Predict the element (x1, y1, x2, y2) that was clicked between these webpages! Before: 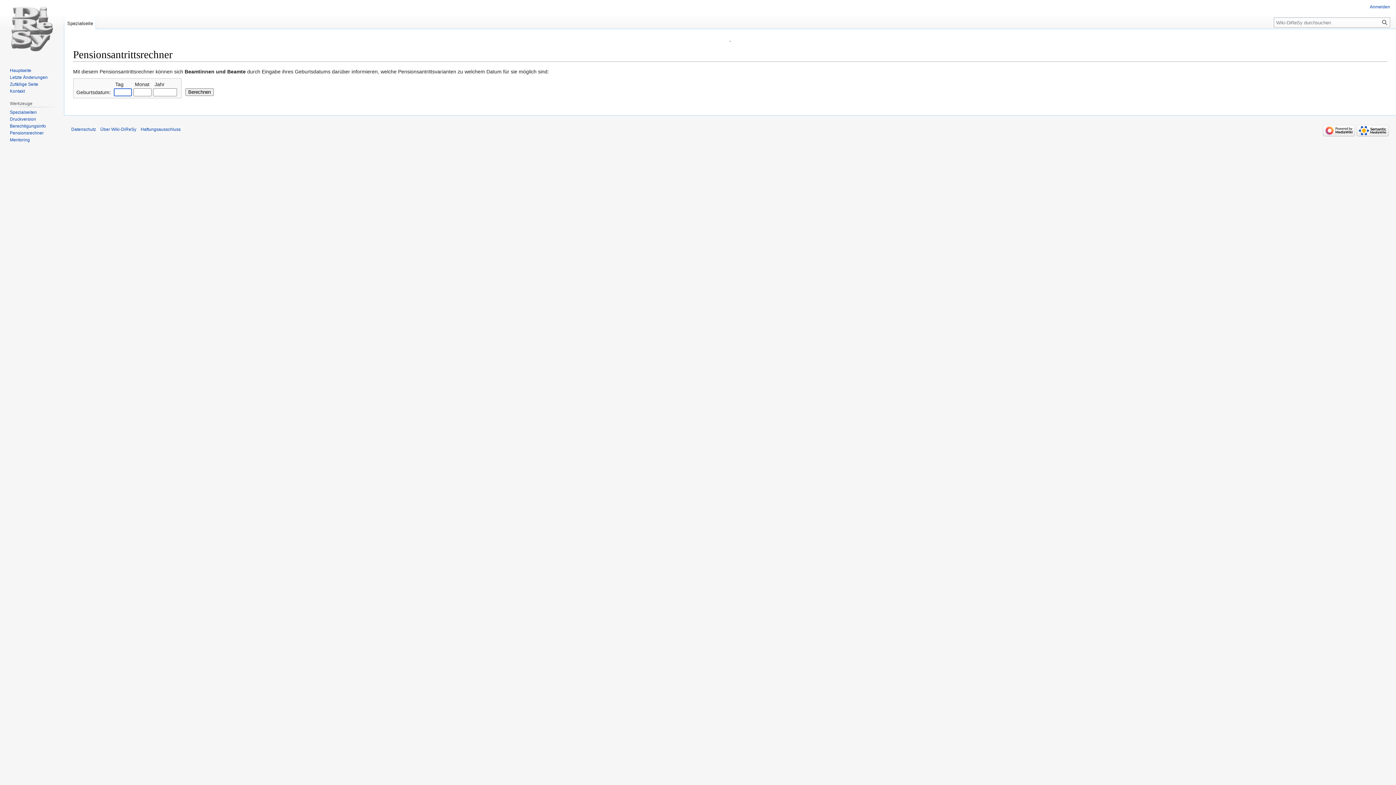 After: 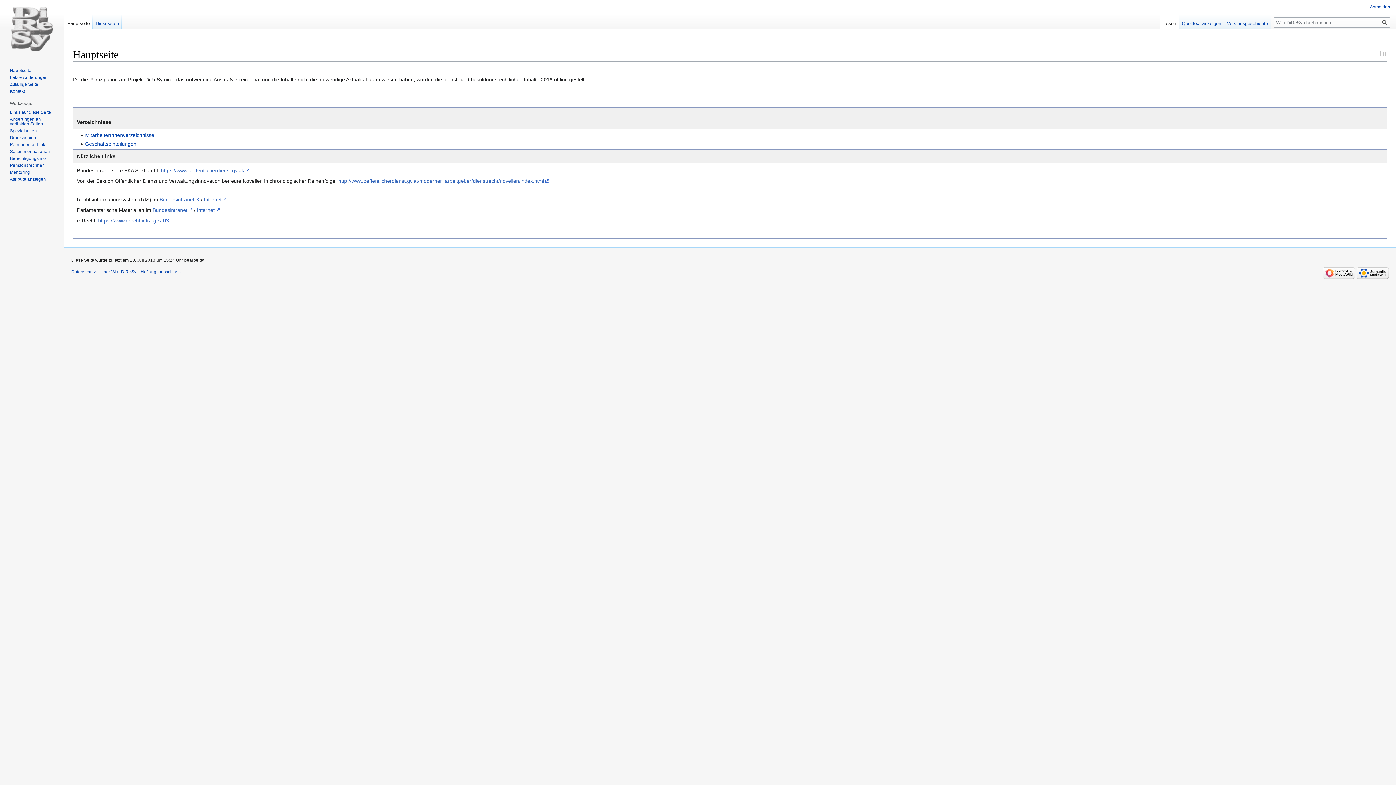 Action: label: Hauptseite bbox: (9, 67, 31, 73)